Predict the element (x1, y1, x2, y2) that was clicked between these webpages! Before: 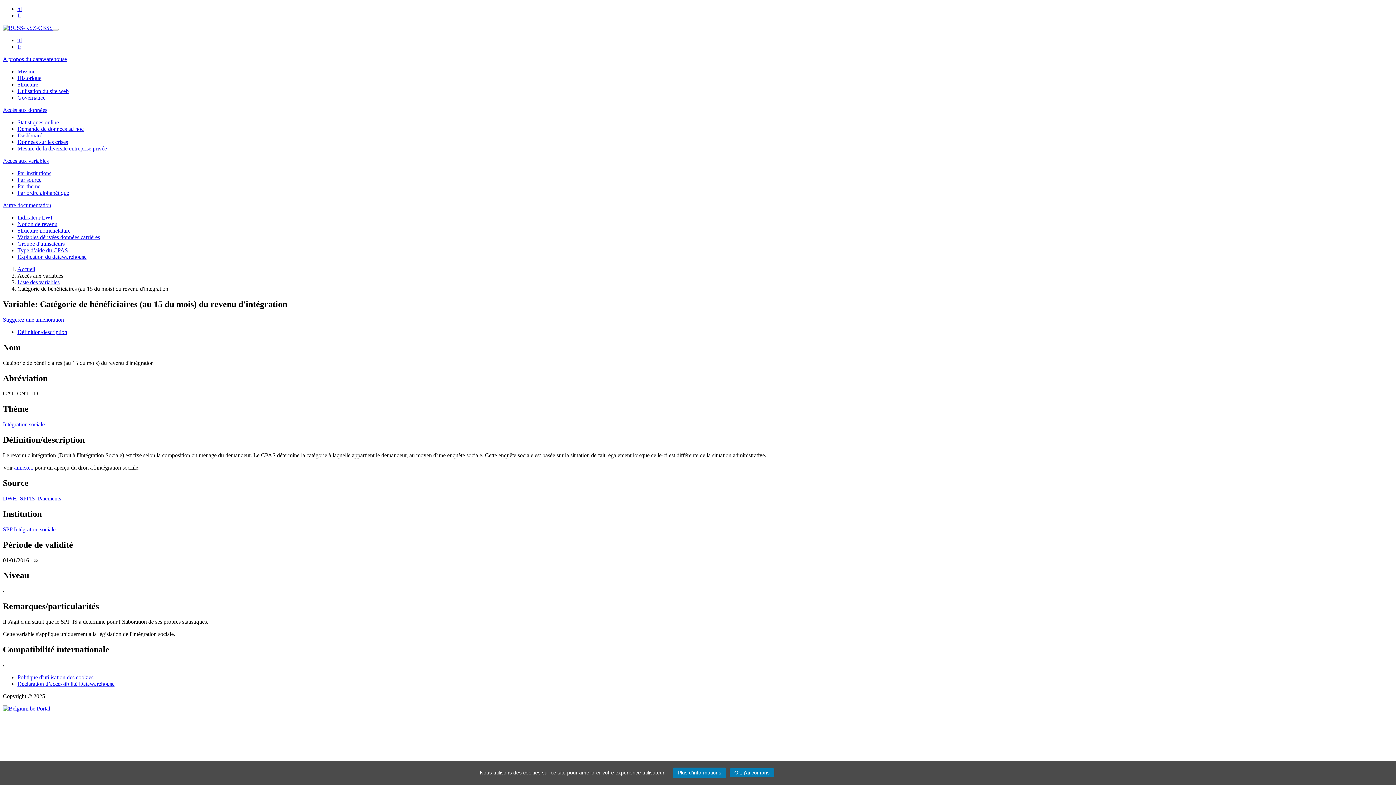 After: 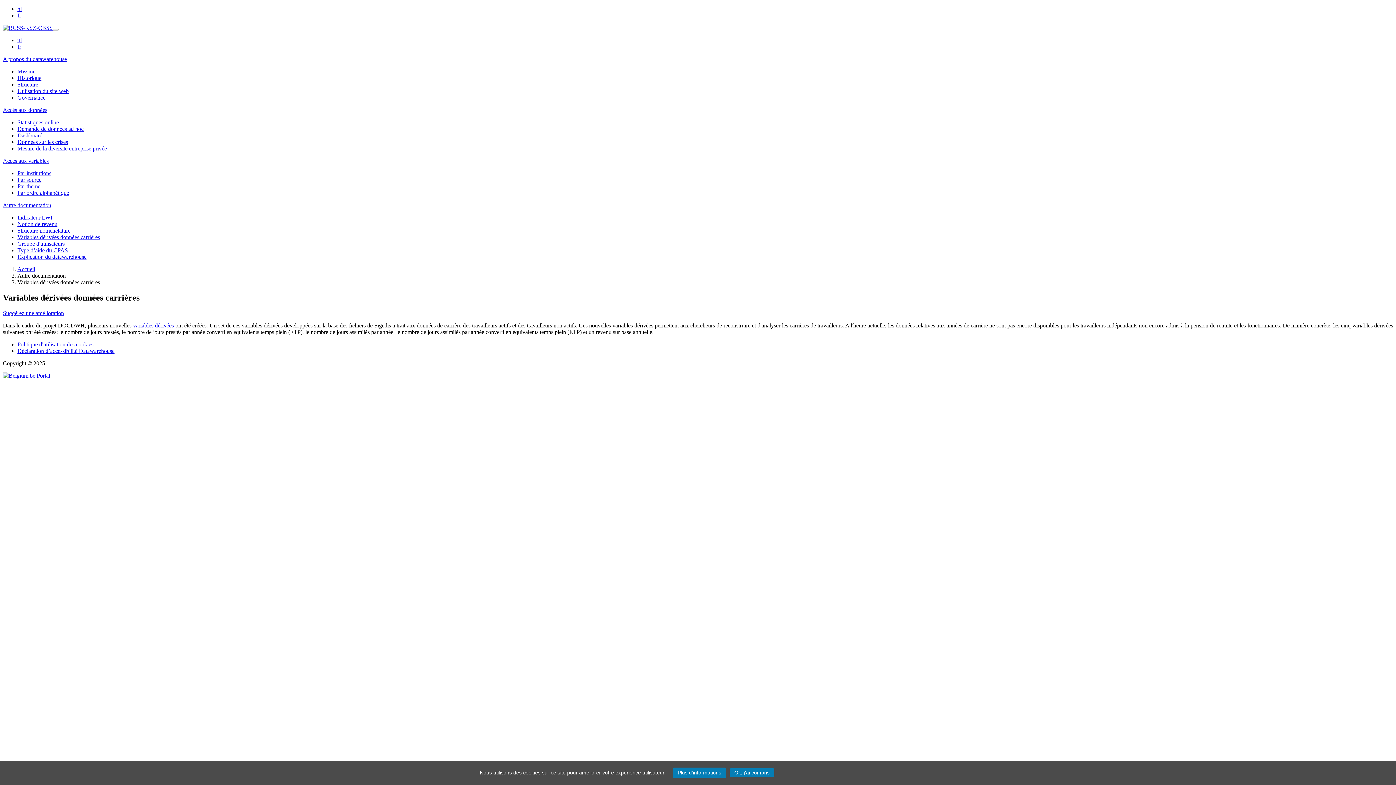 Action: bbox: (17, 234, 100, 240) label: Variables dérivées données carrières